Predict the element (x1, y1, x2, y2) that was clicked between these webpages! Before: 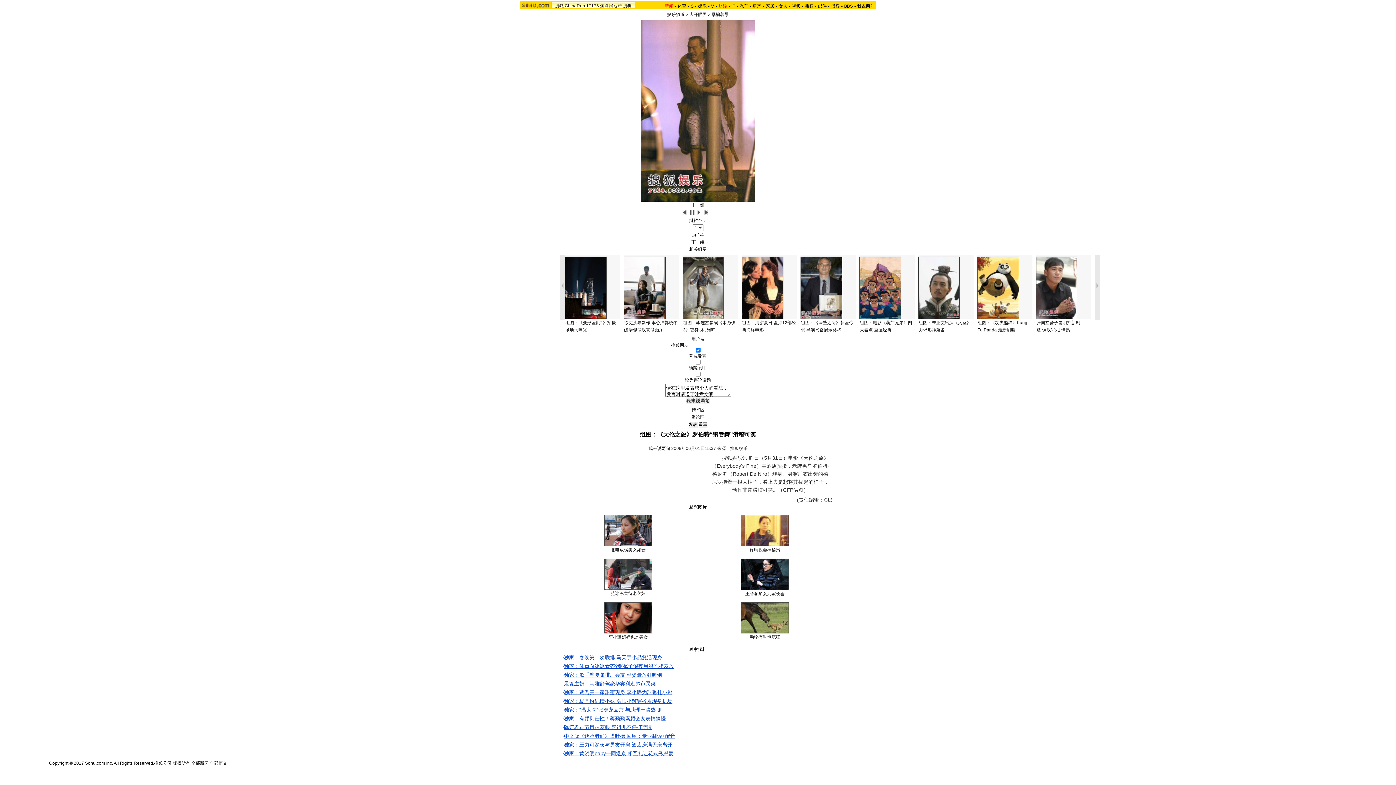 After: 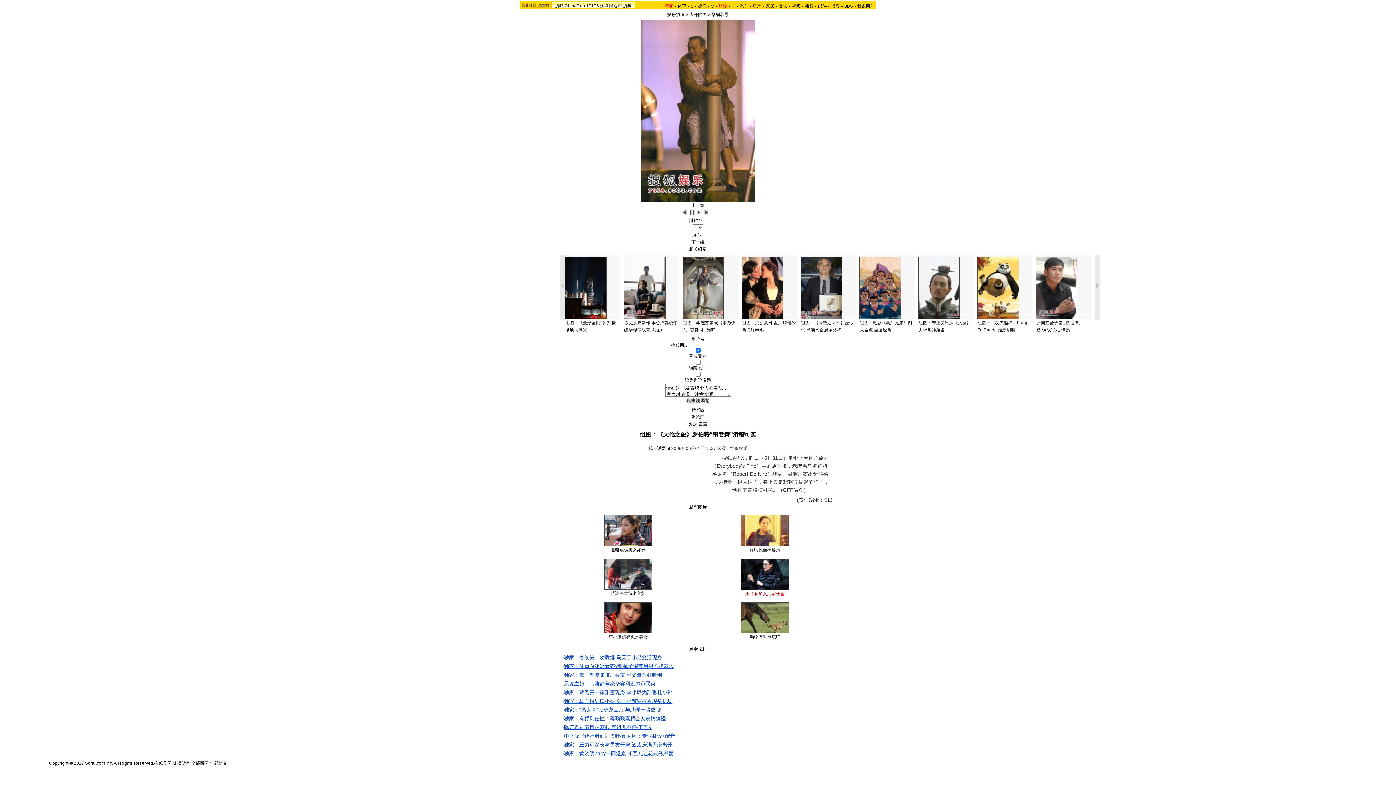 Action: label: 王菲参加女儿家长会 bbox: (745, 591, 784, 596)